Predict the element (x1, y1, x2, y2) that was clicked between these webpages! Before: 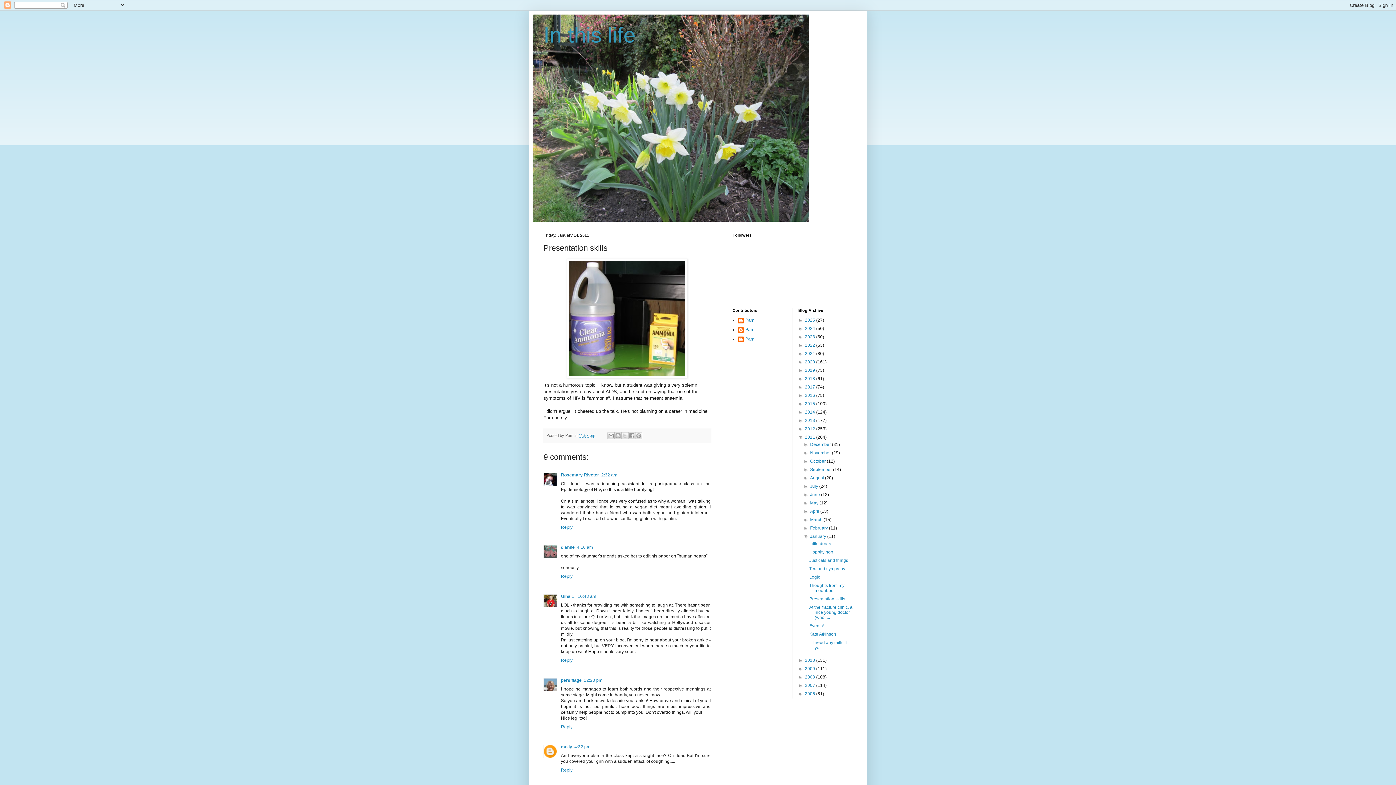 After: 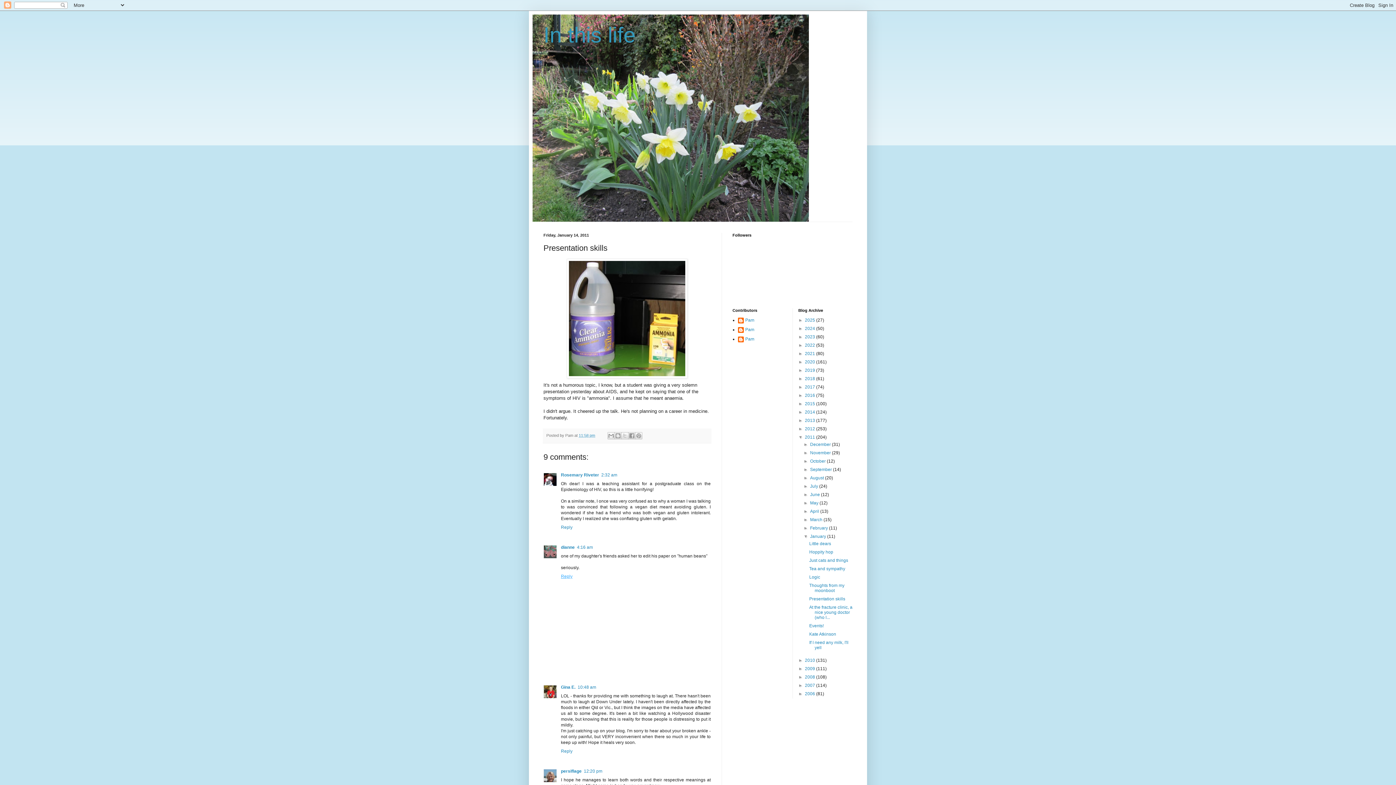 Action: bbox: (561, 572, 574, 579) label: Reply